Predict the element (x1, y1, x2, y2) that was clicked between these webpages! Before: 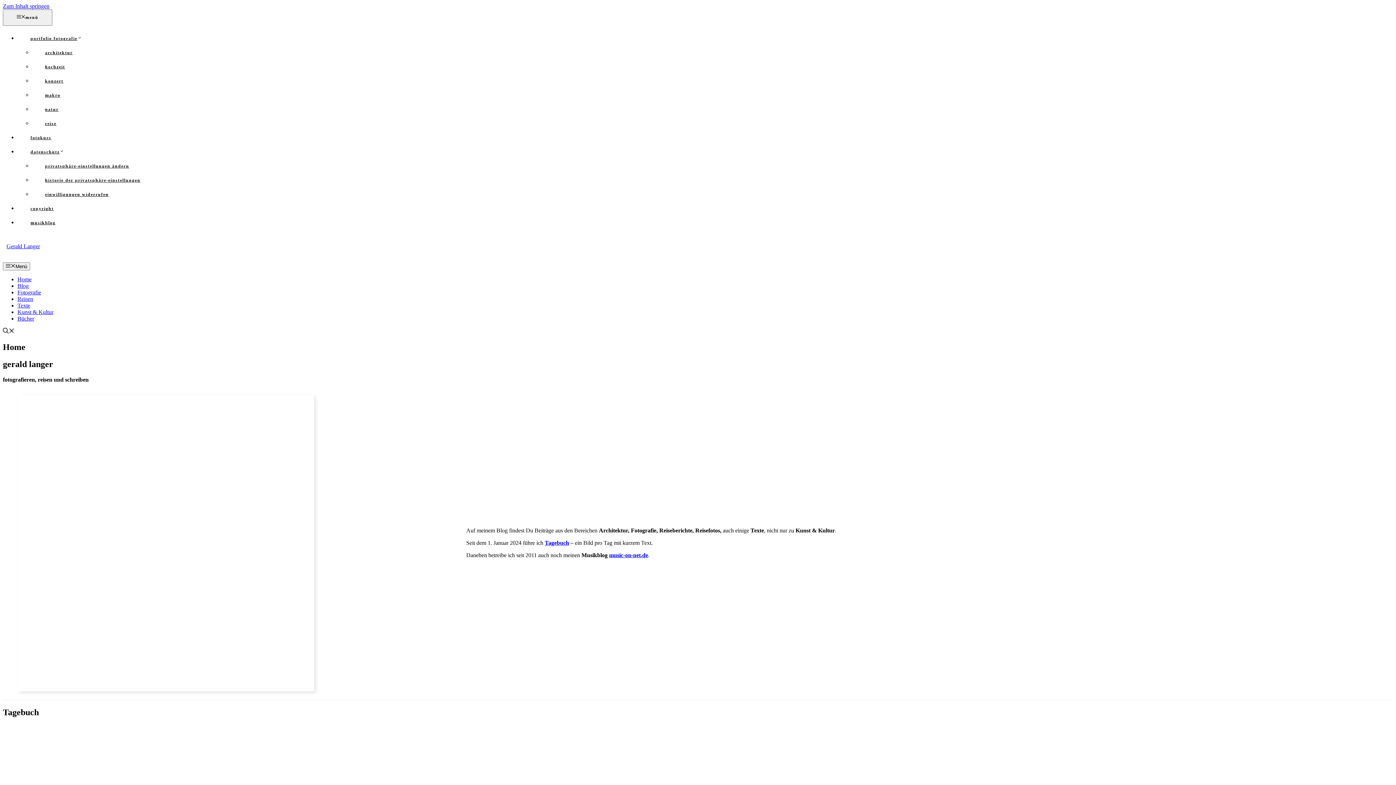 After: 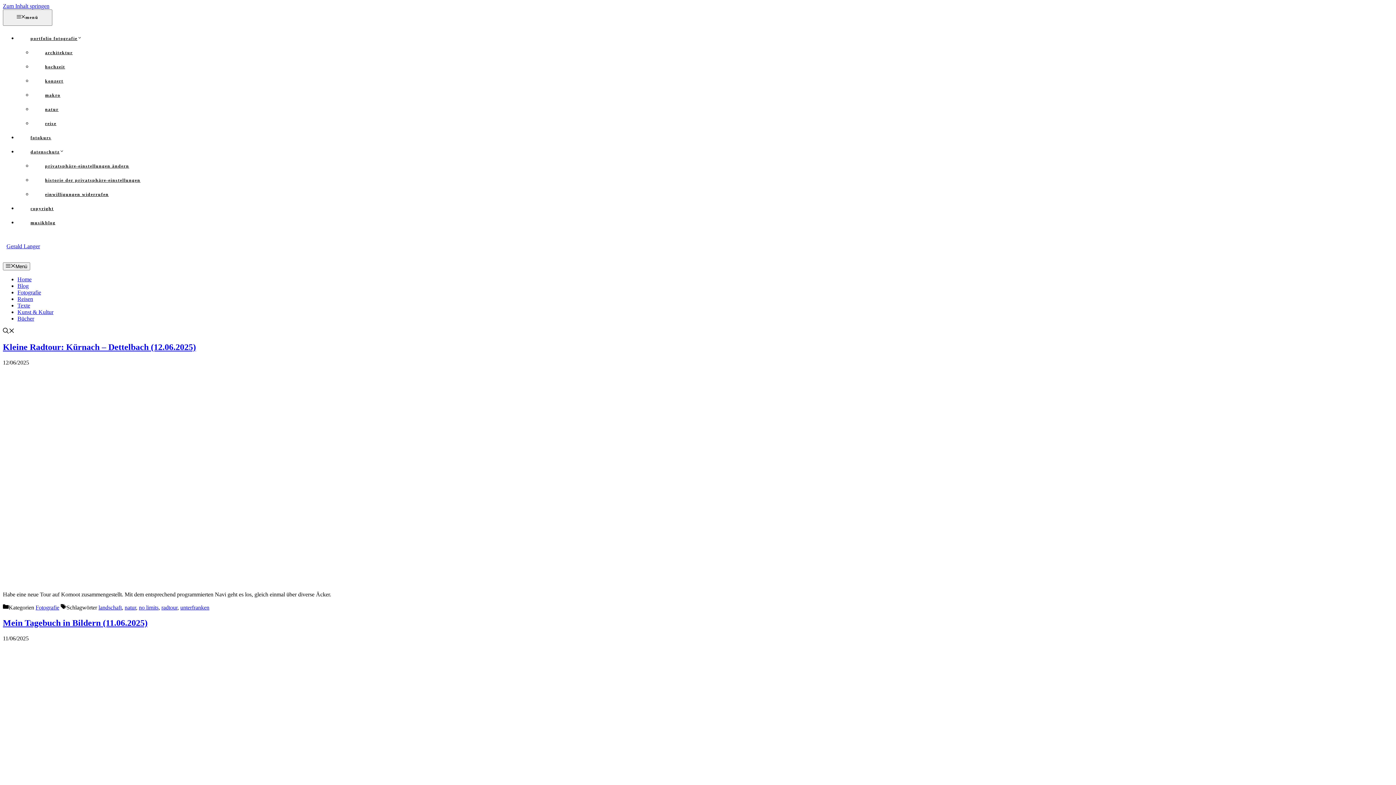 Action: label: Blog bbox: (17, 283, 28, 289)